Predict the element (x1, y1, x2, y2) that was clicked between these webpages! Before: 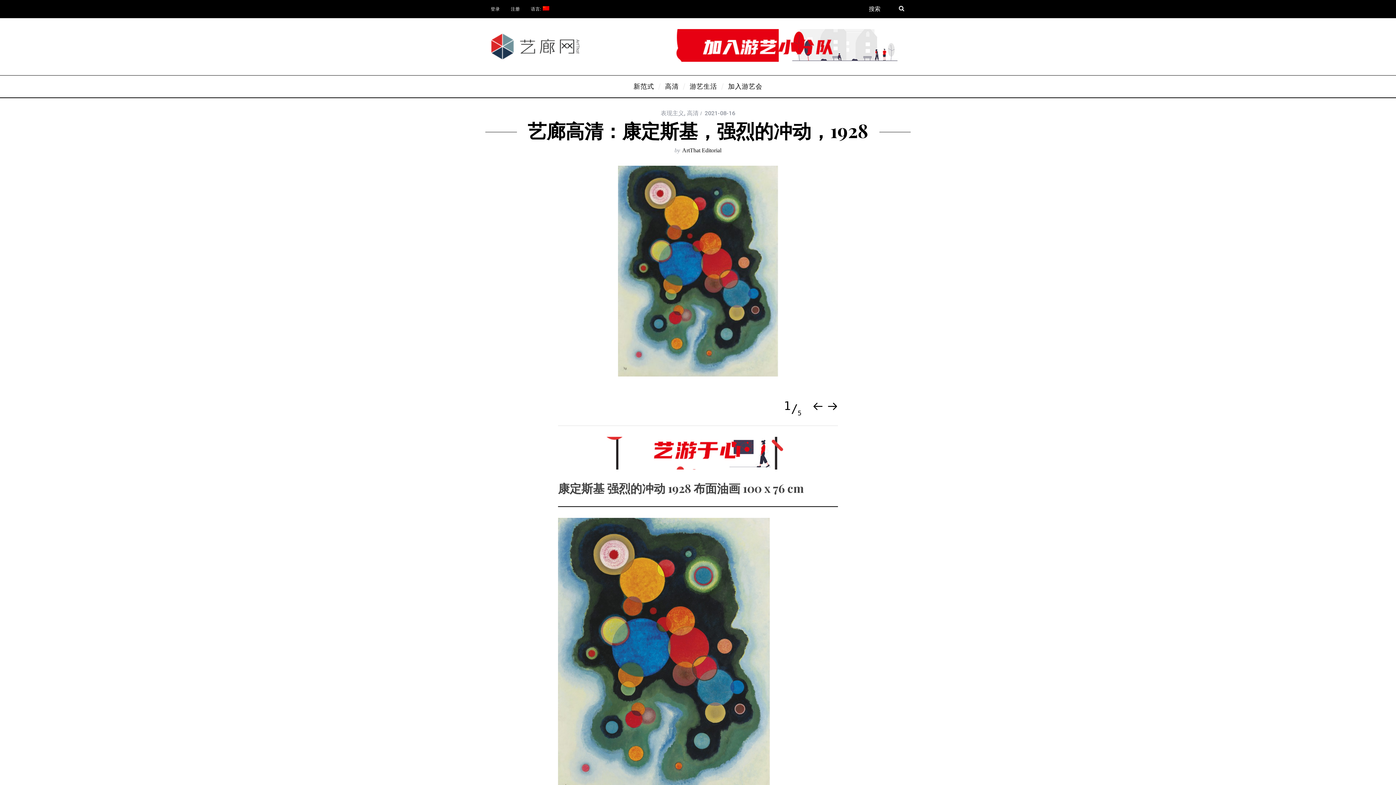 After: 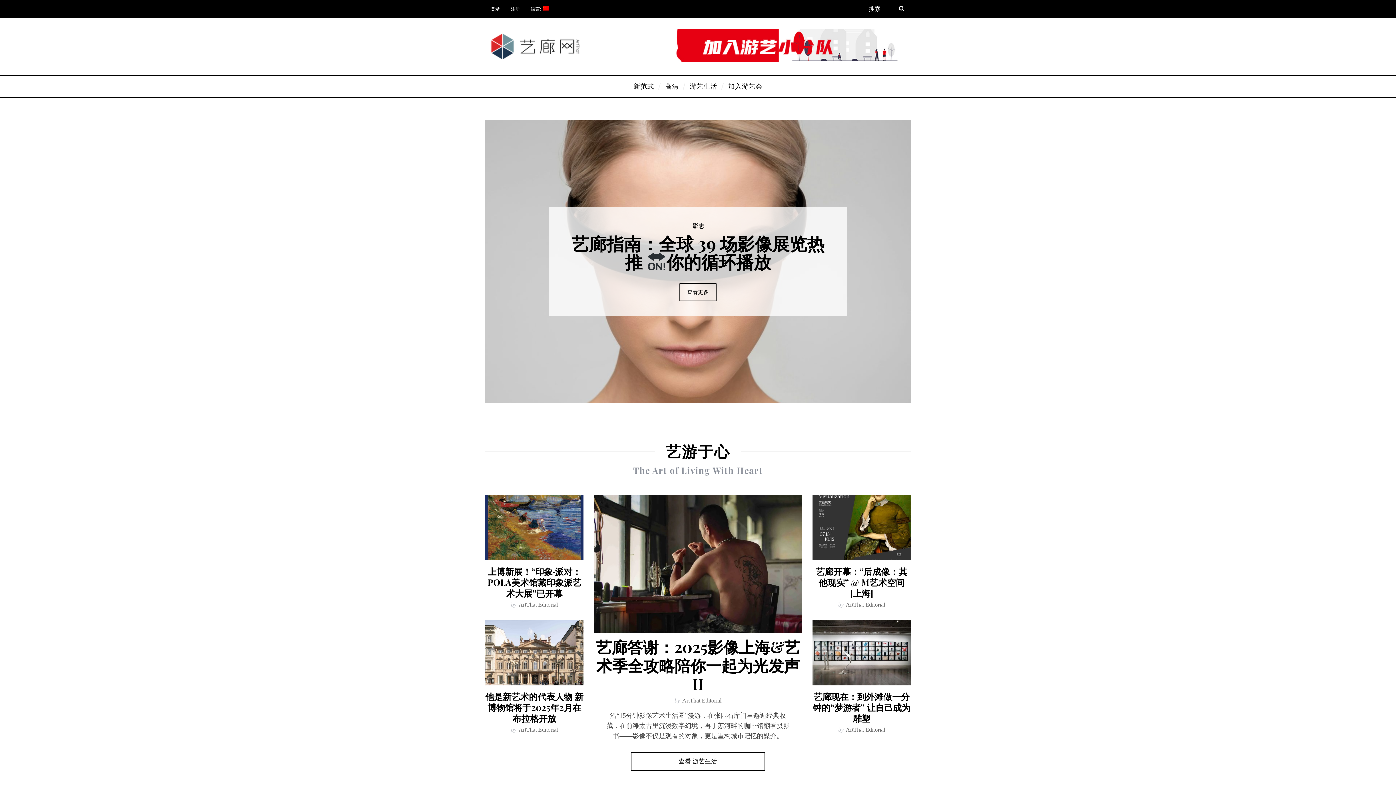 Action: bbox: (485, 32, 585, 61)